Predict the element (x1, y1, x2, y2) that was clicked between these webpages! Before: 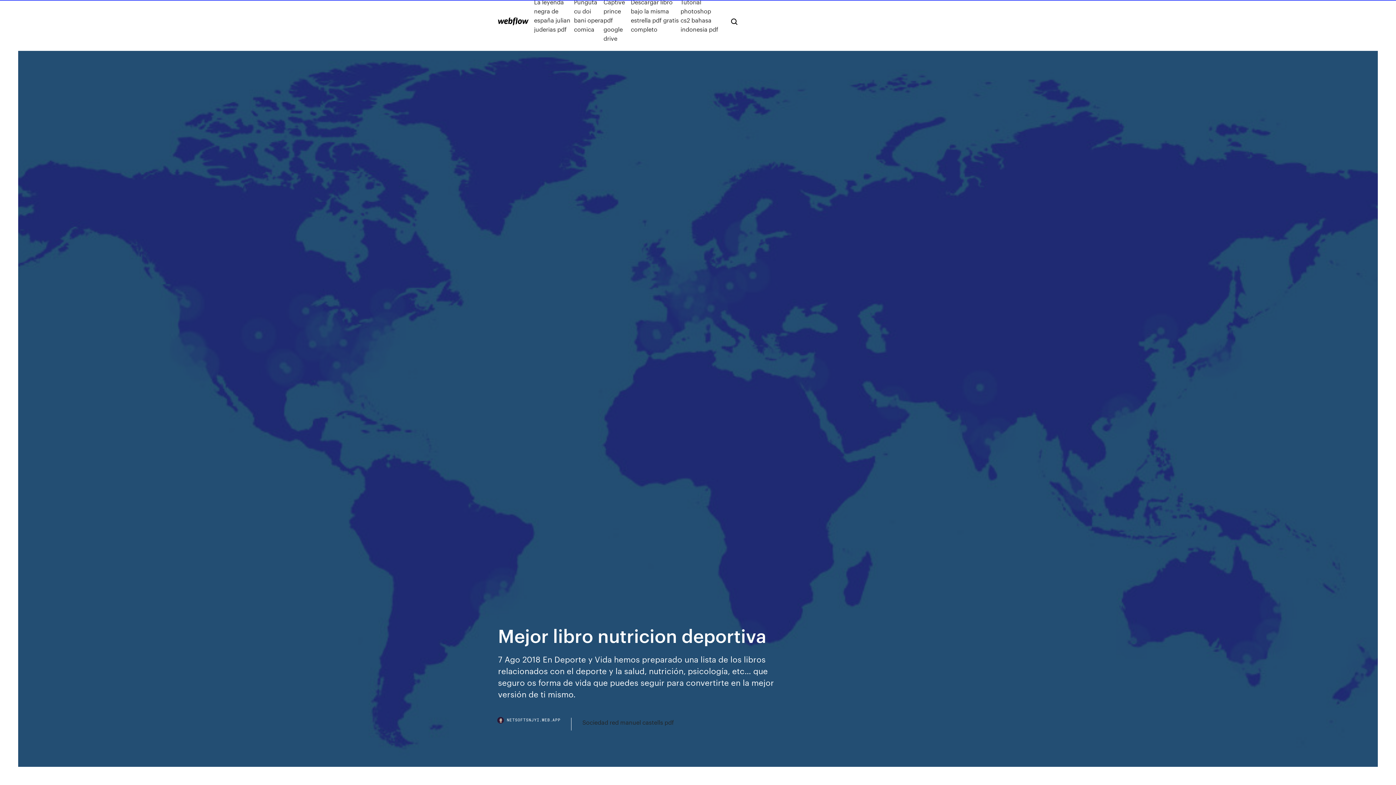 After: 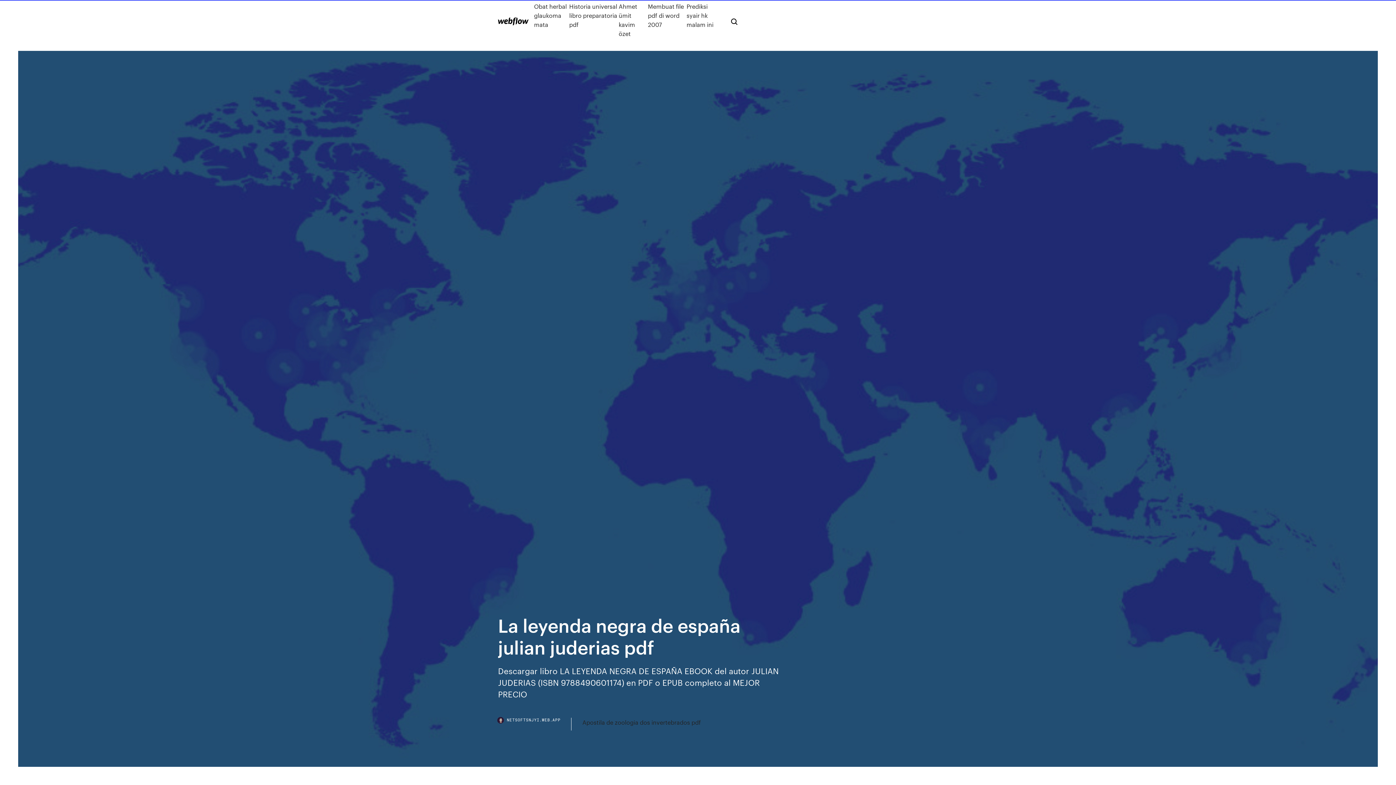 Action: label: La leyenda negra de españa julian juderias pdf bbox: (534, -2, 574, 42)